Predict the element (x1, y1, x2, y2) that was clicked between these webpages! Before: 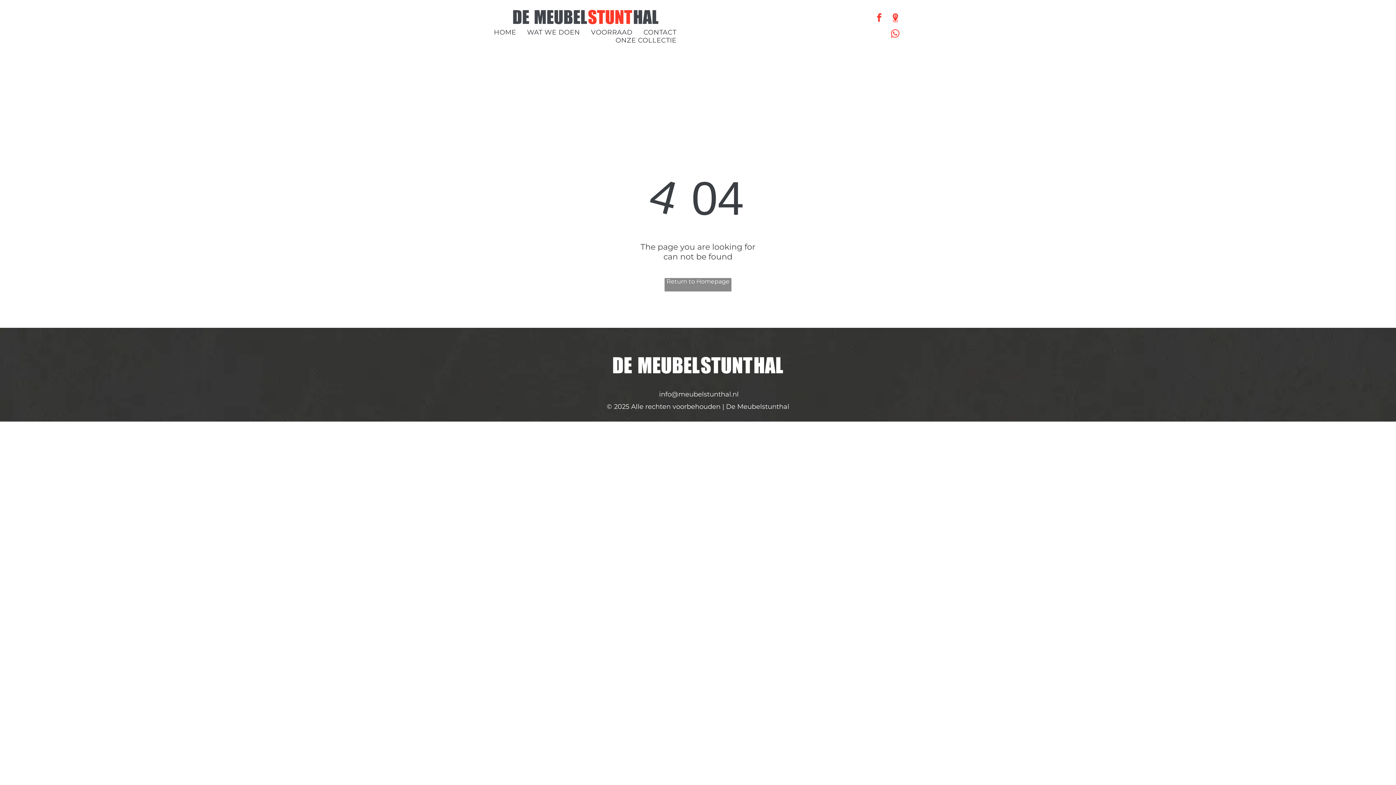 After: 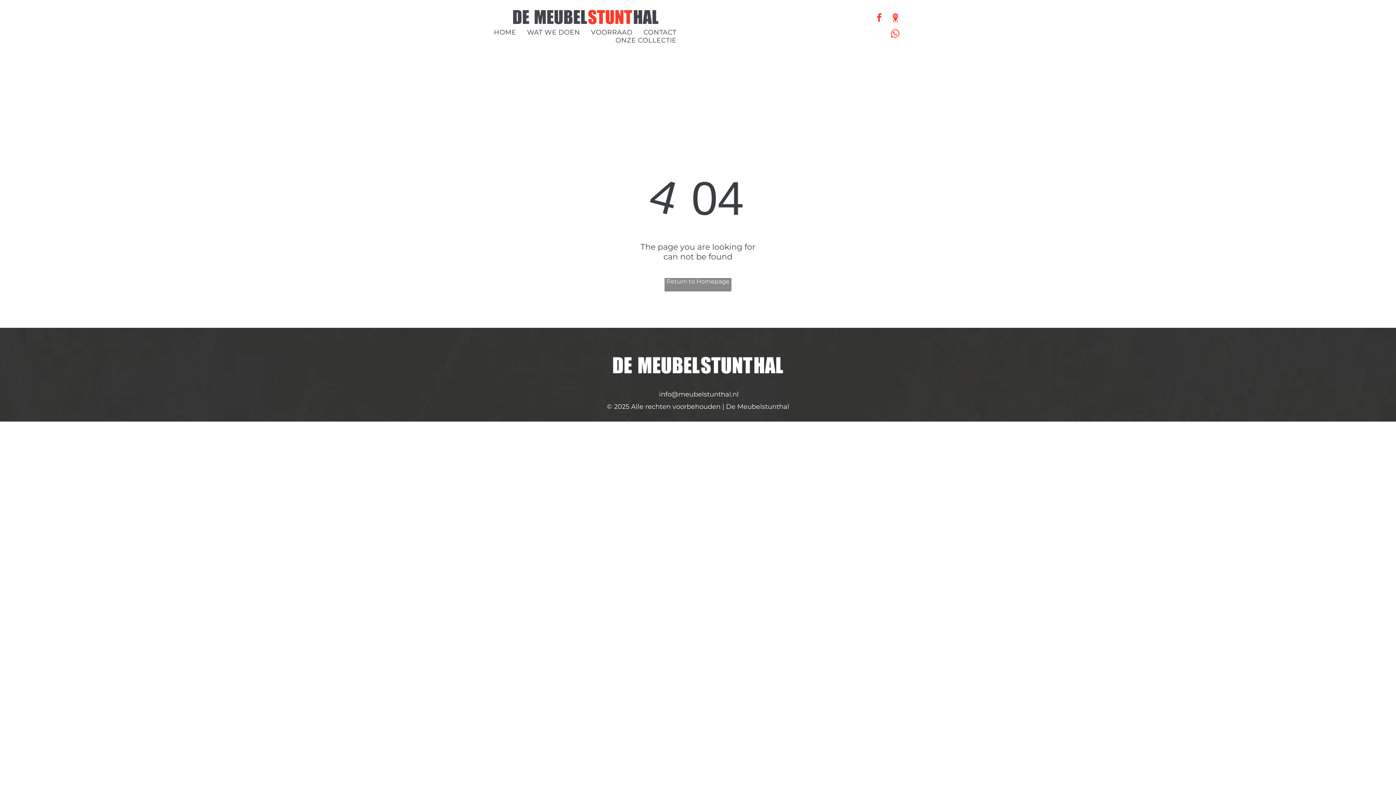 Action: bbox: (659, 390, 738, 398) label: info@meubelstunthal.nl